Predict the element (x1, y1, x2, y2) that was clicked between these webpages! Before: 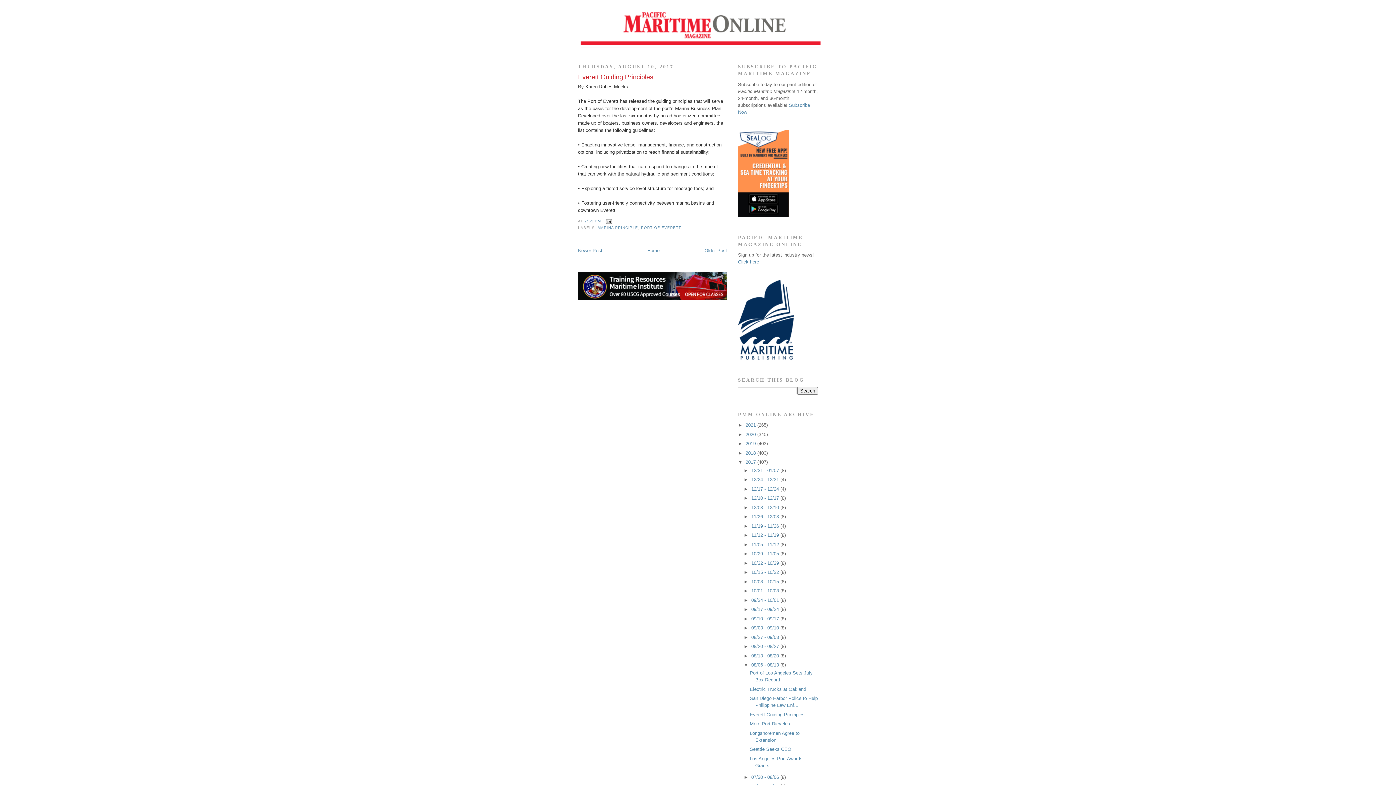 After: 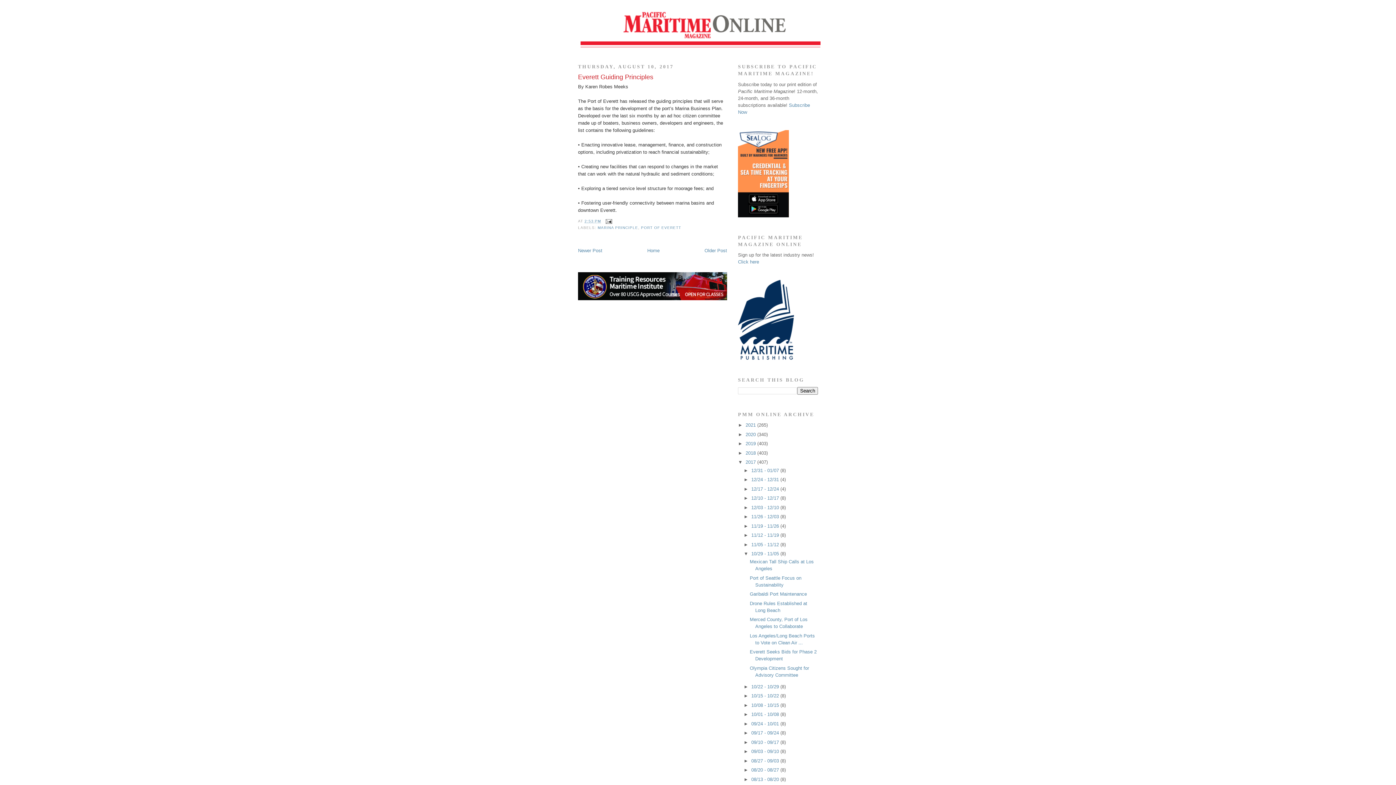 Action: bbox: (743, 551, 751, 556) label: ►  